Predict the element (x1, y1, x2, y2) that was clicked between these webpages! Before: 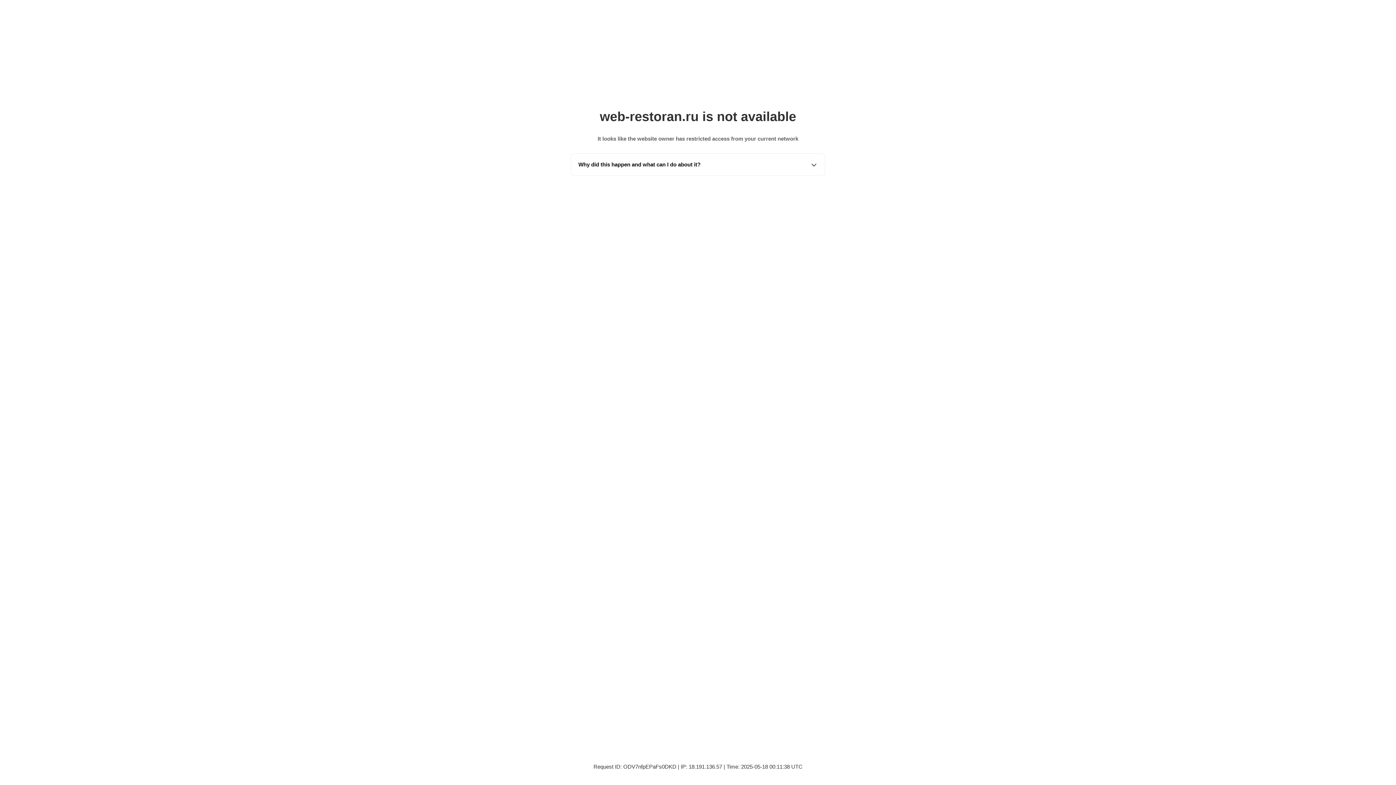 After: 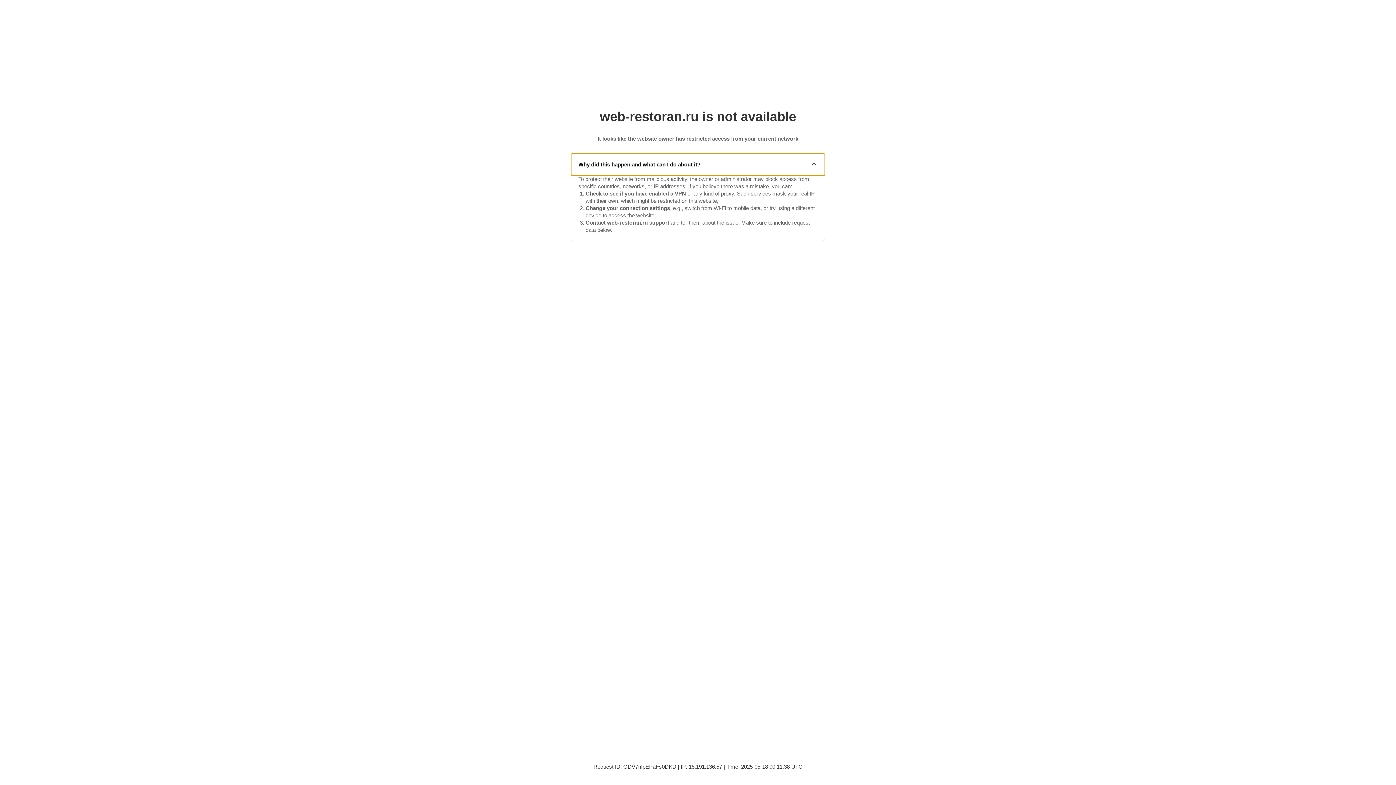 Action: bbox: (571, 153, 825, 175) label: Why did this happen and what can I do about it?